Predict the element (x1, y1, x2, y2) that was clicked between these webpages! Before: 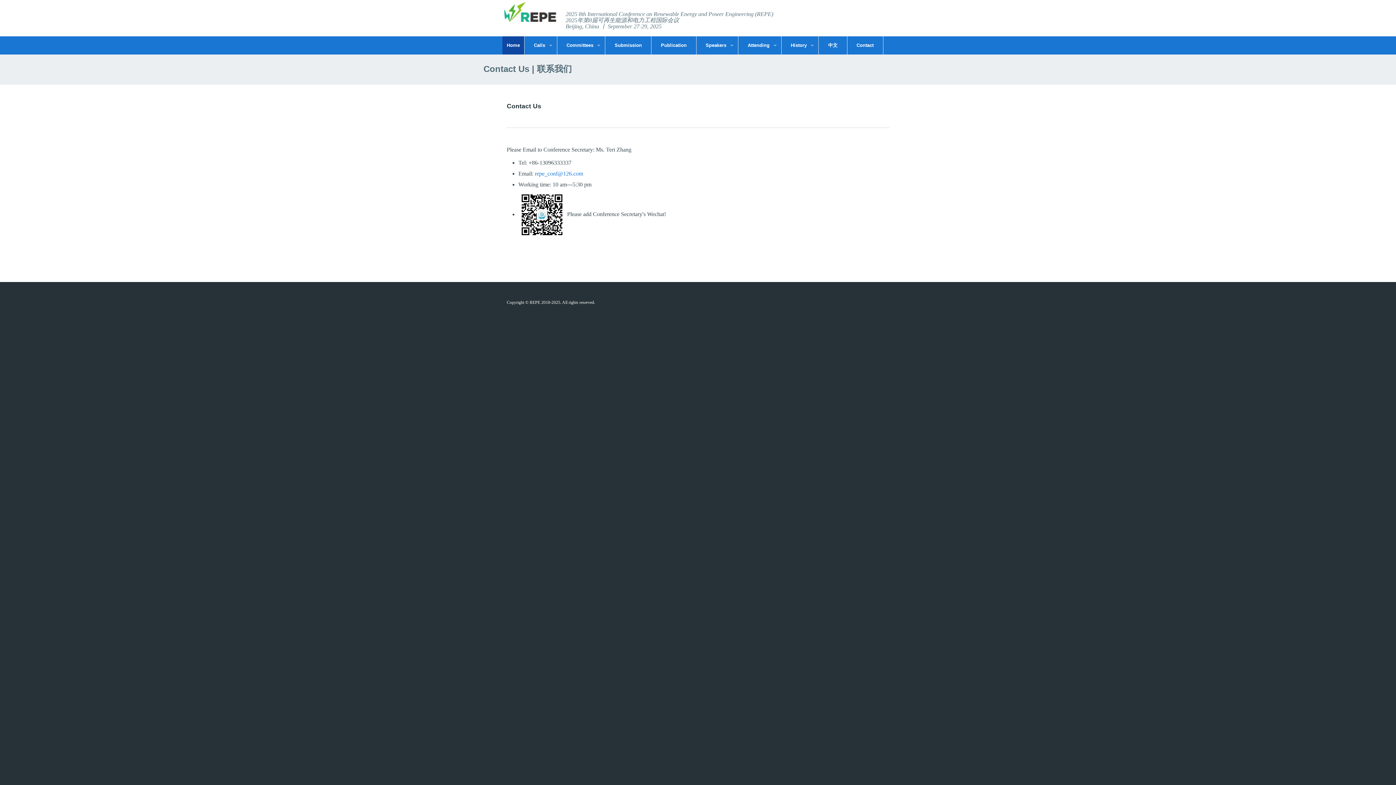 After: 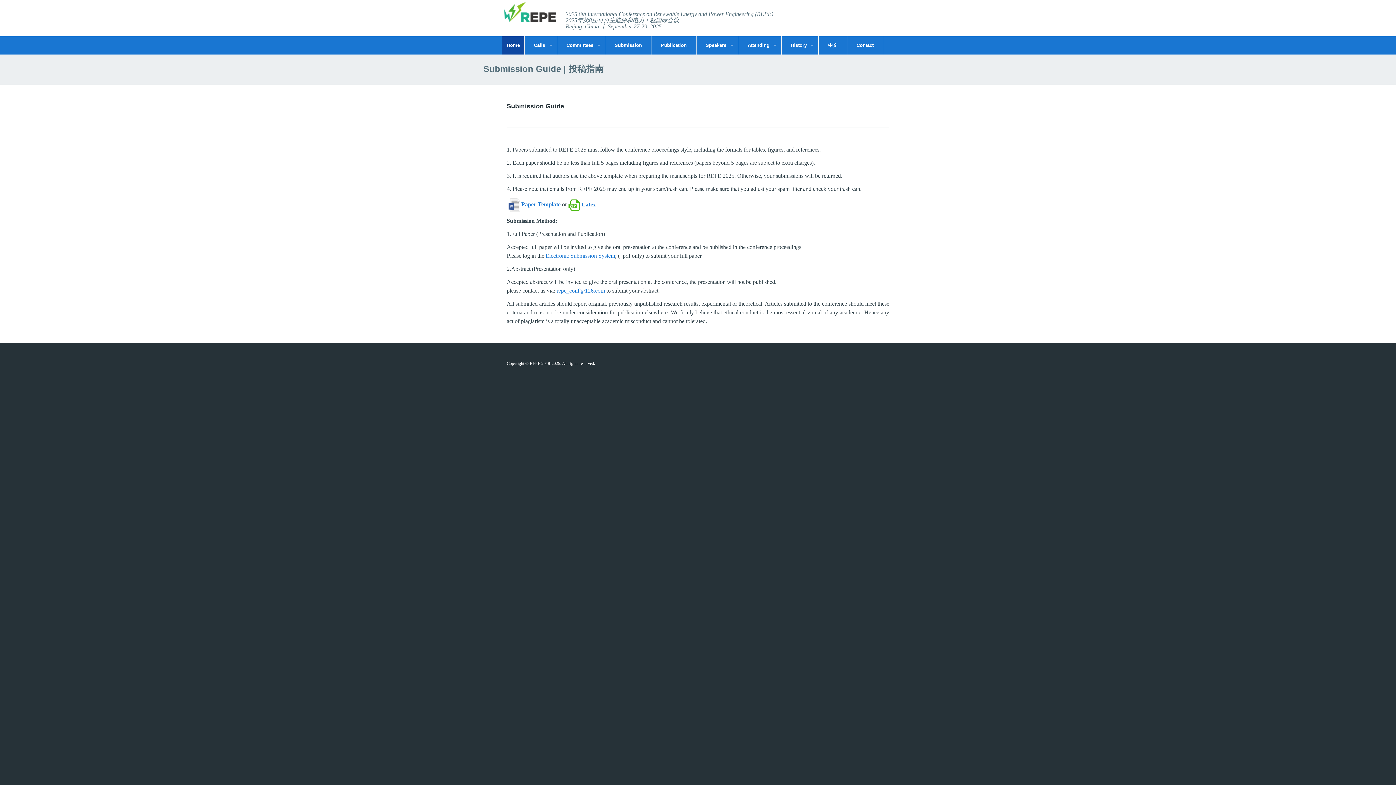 Action: label: Submission bbox: (605, 36, 651, 54)